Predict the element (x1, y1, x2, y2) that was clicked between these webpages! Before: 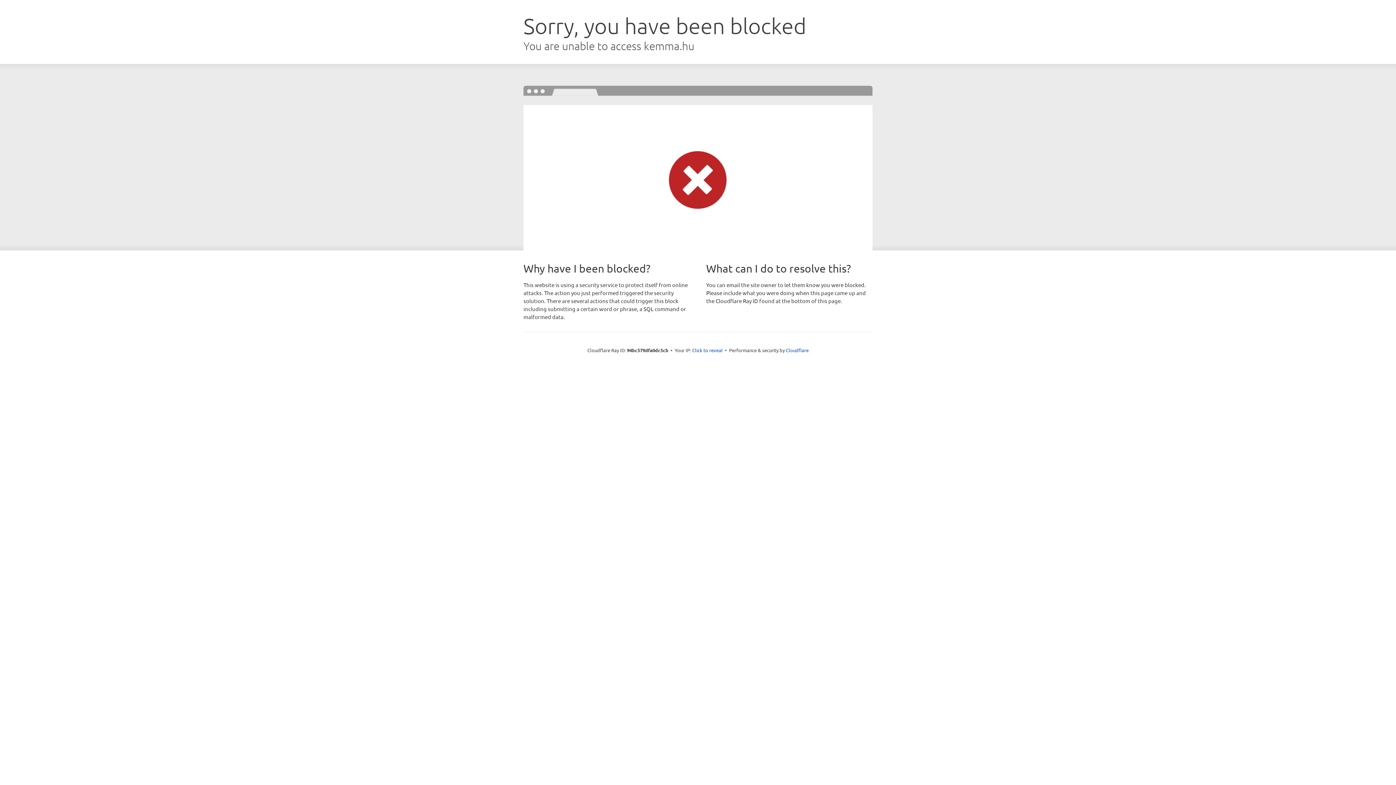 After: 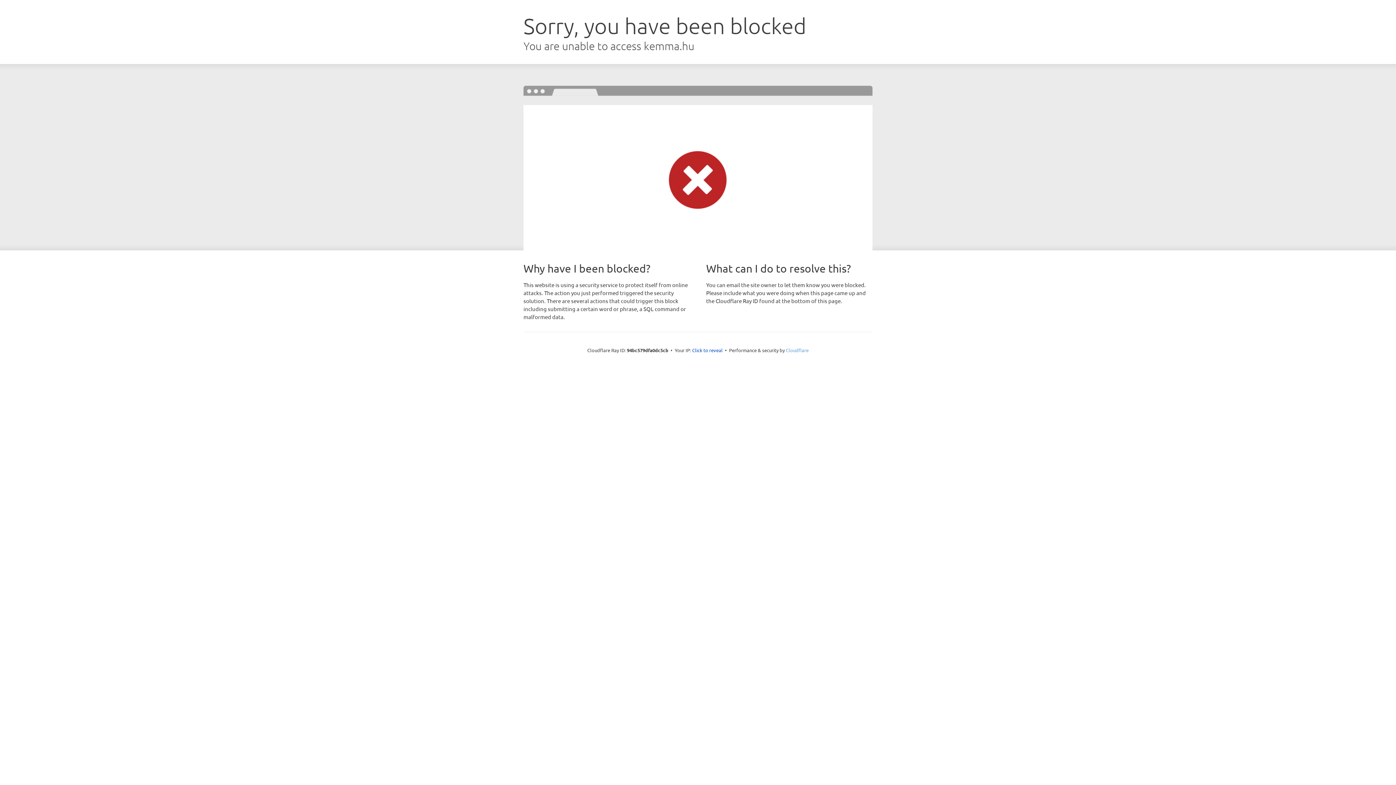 Action: bbox: (786, 347, 808, 353) label: Cloudflare